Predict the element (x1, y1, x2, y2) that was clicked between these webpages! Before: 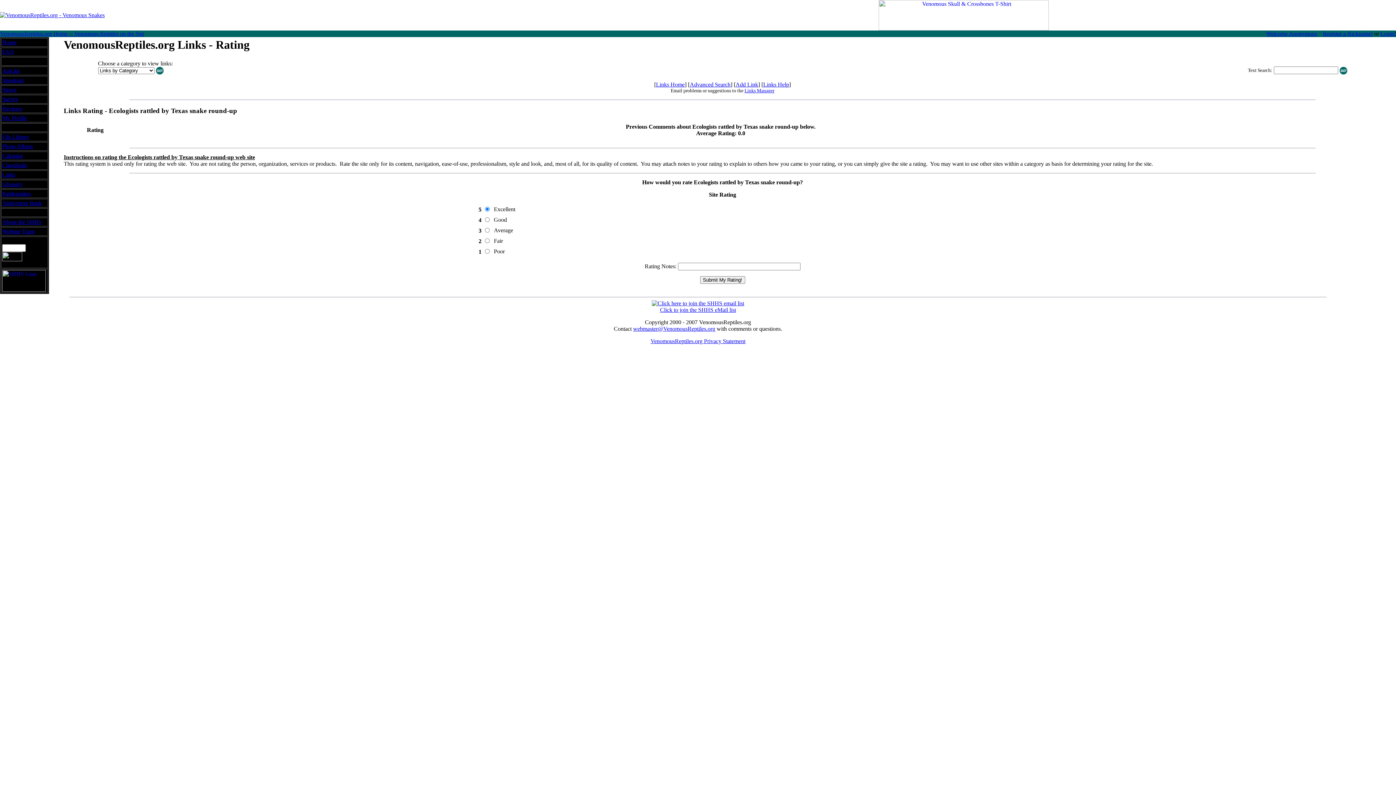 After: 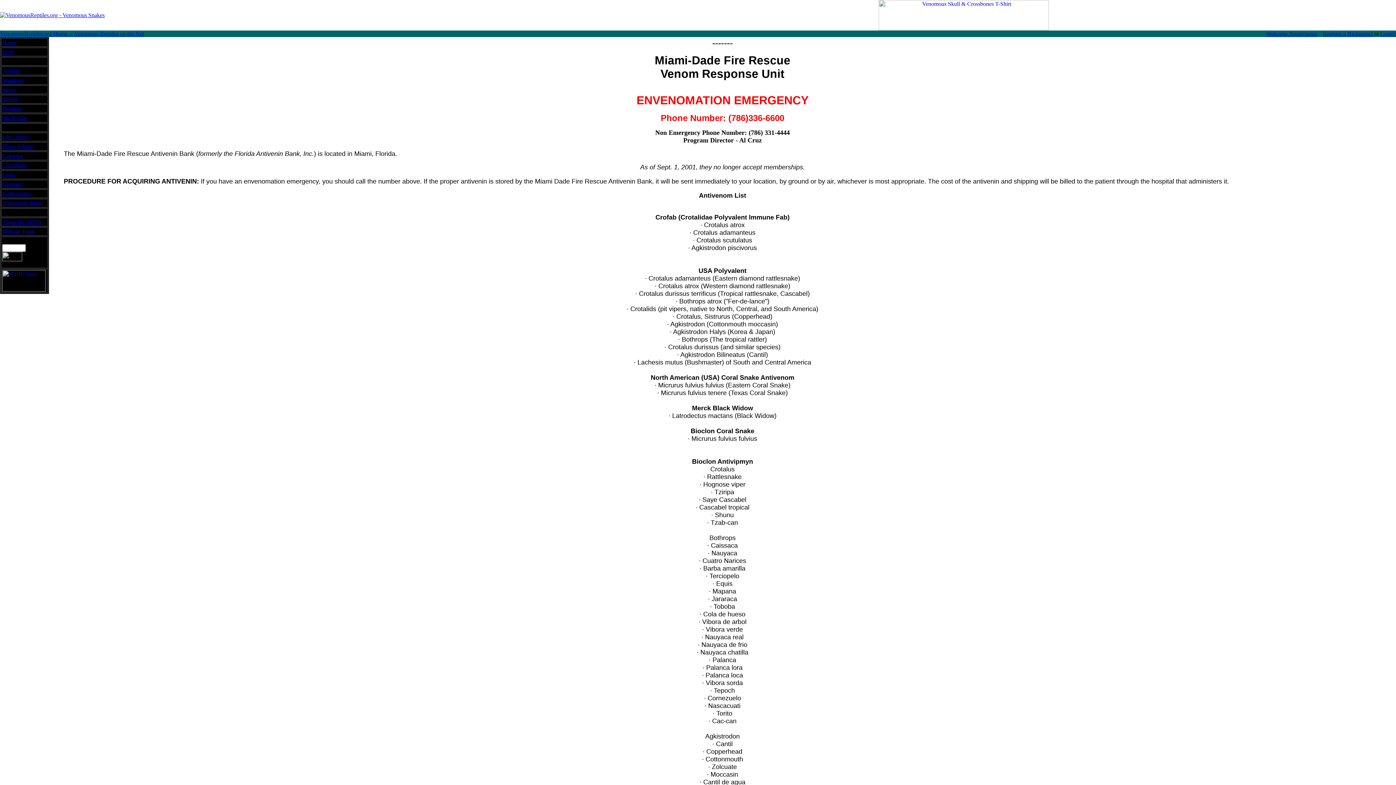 Action: label: Antivenom Bank bbox: (2, 200, 41, 206)